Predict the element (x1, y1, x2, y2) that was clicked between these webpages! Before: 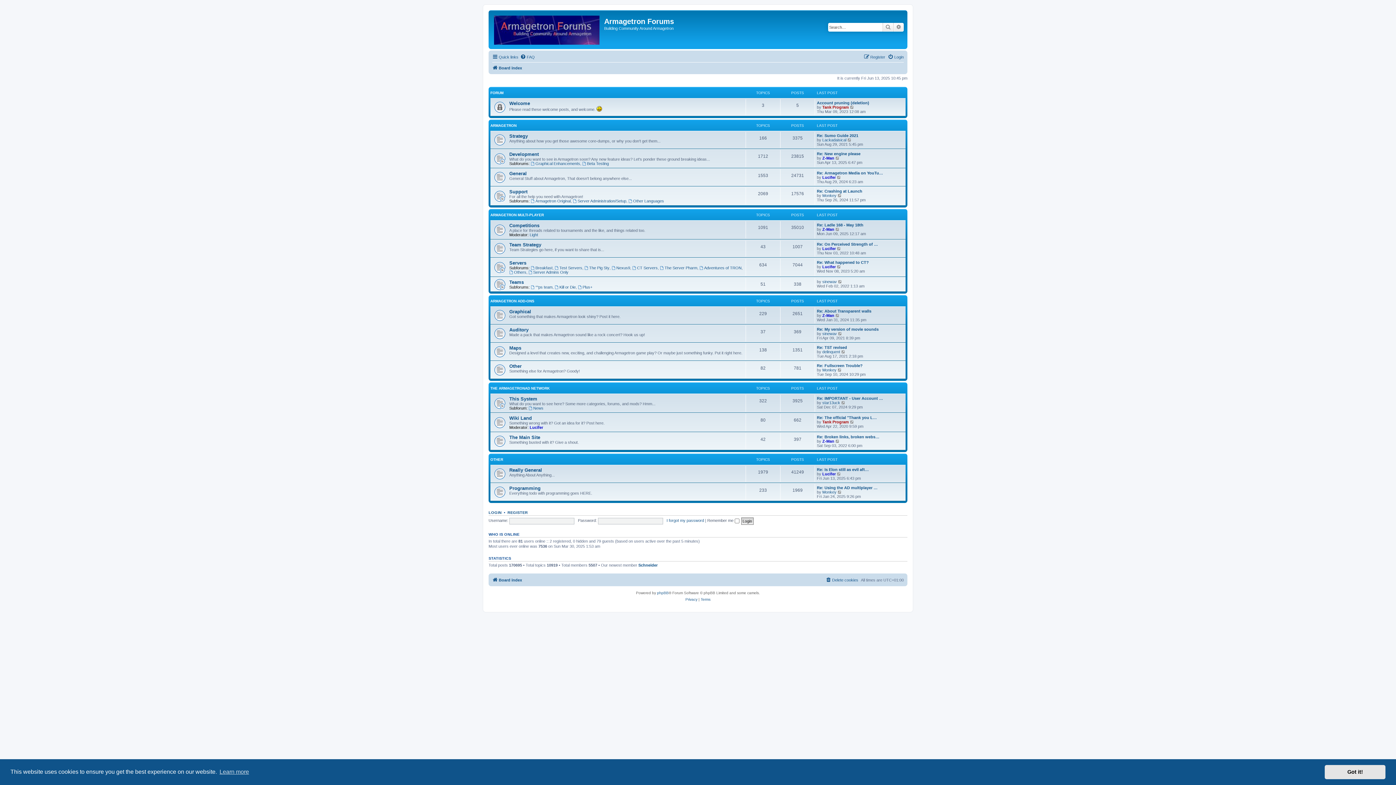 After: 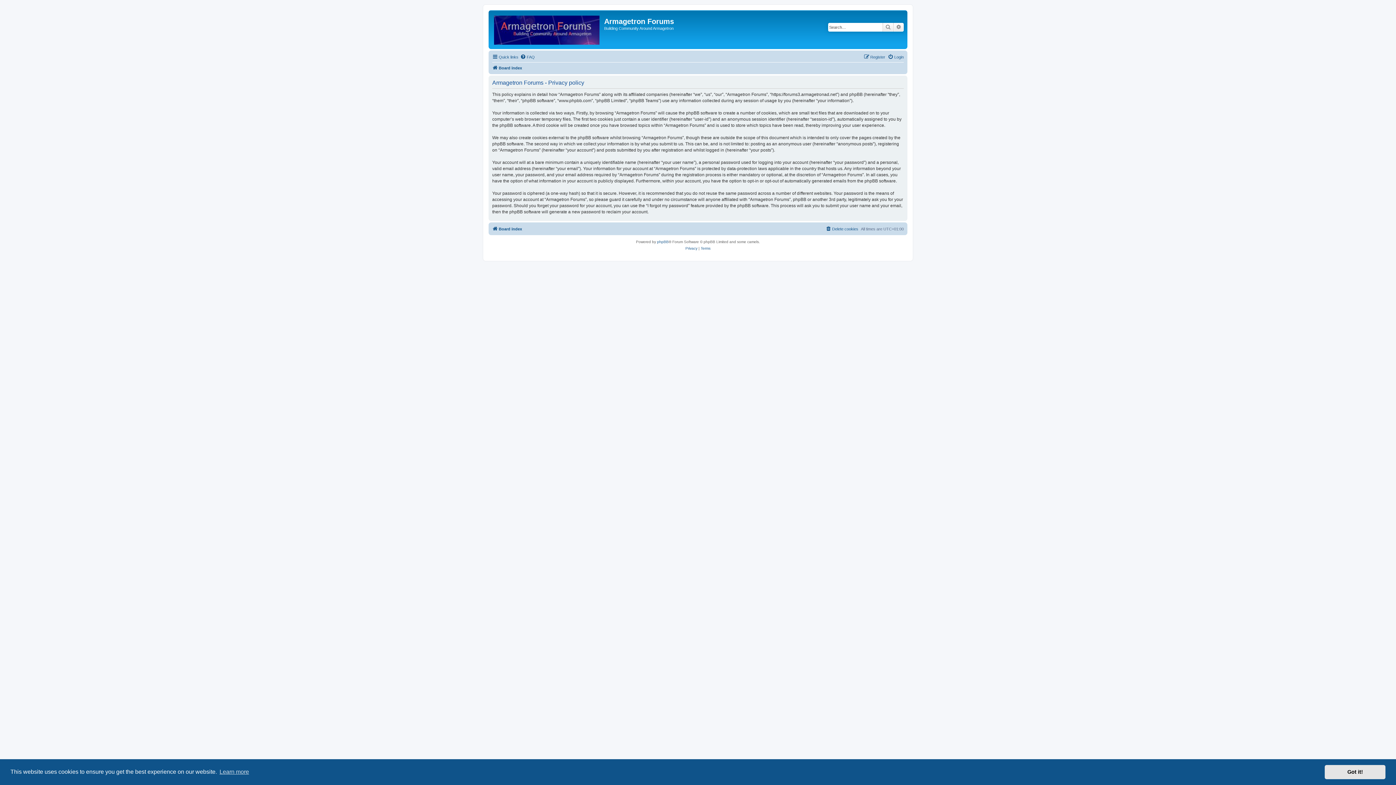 Action: label: Privacy bbox: (685, 596, 697, 603)